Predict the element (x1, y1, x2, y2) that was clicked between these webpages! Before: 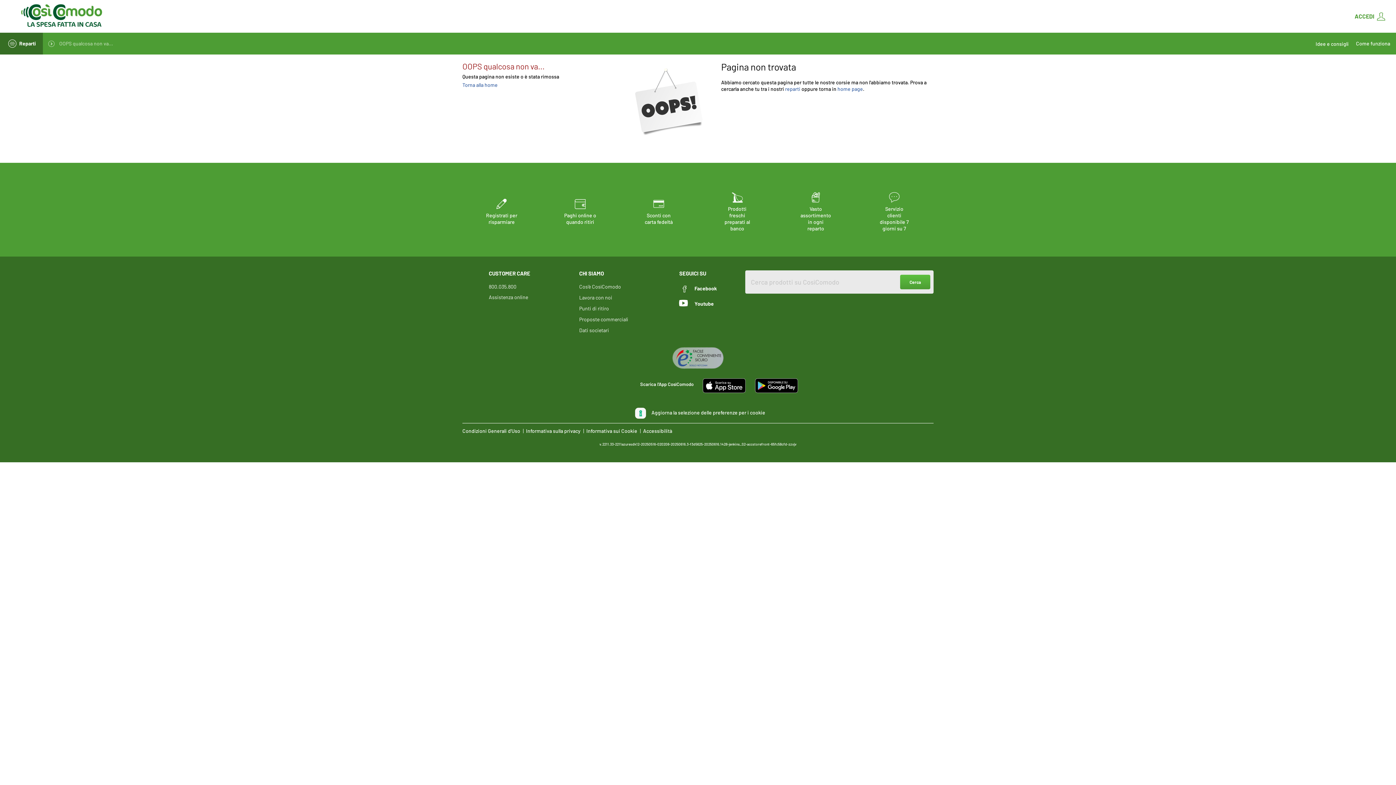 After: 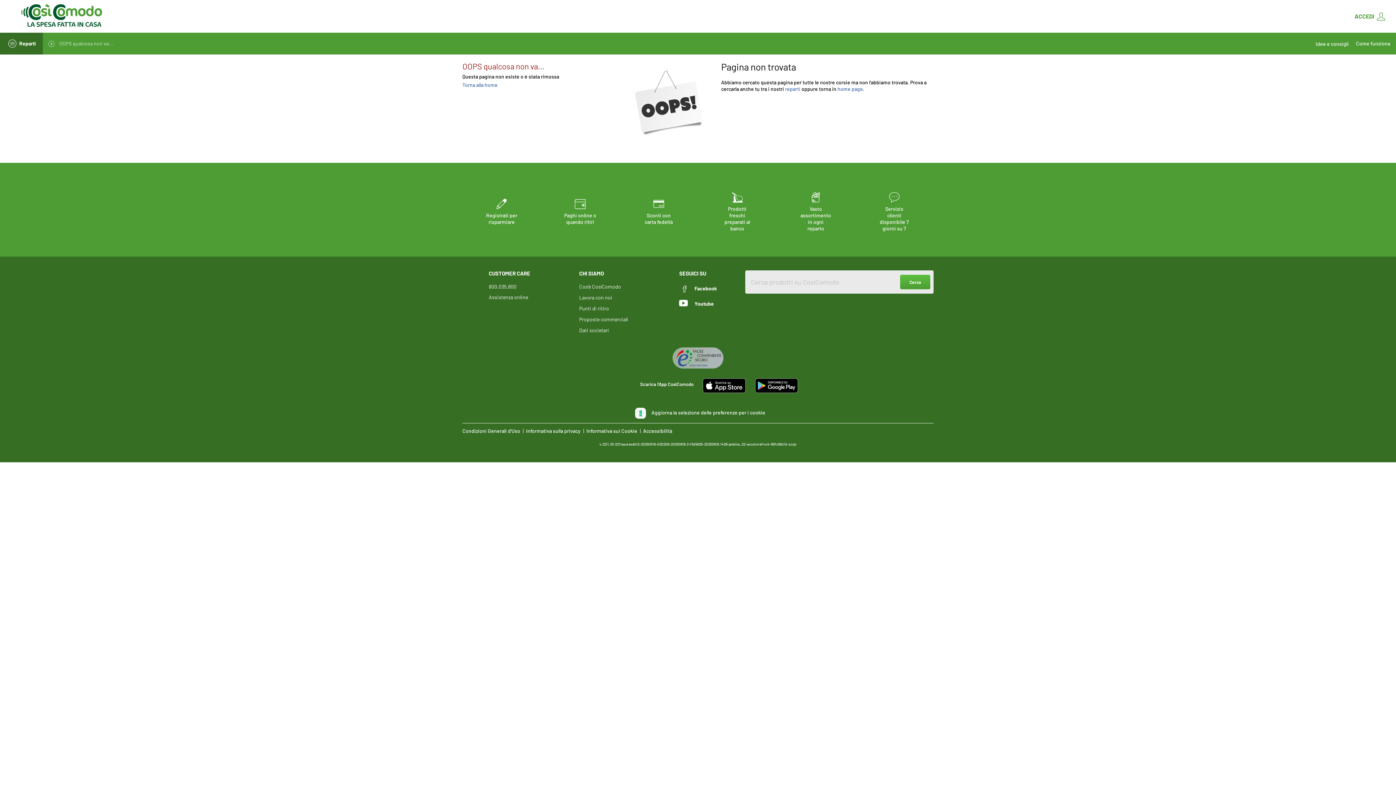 Action: bbox: (666, 354, 729, 360)